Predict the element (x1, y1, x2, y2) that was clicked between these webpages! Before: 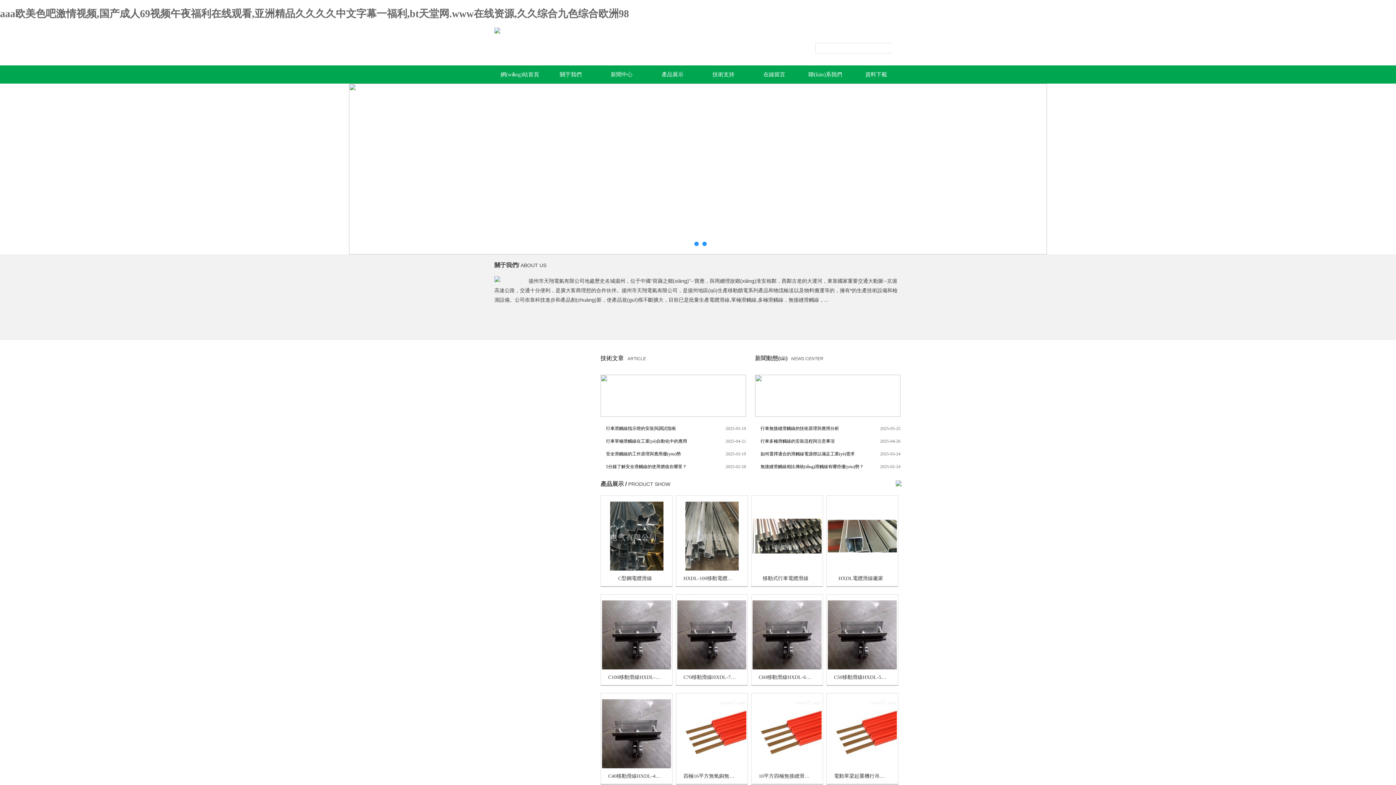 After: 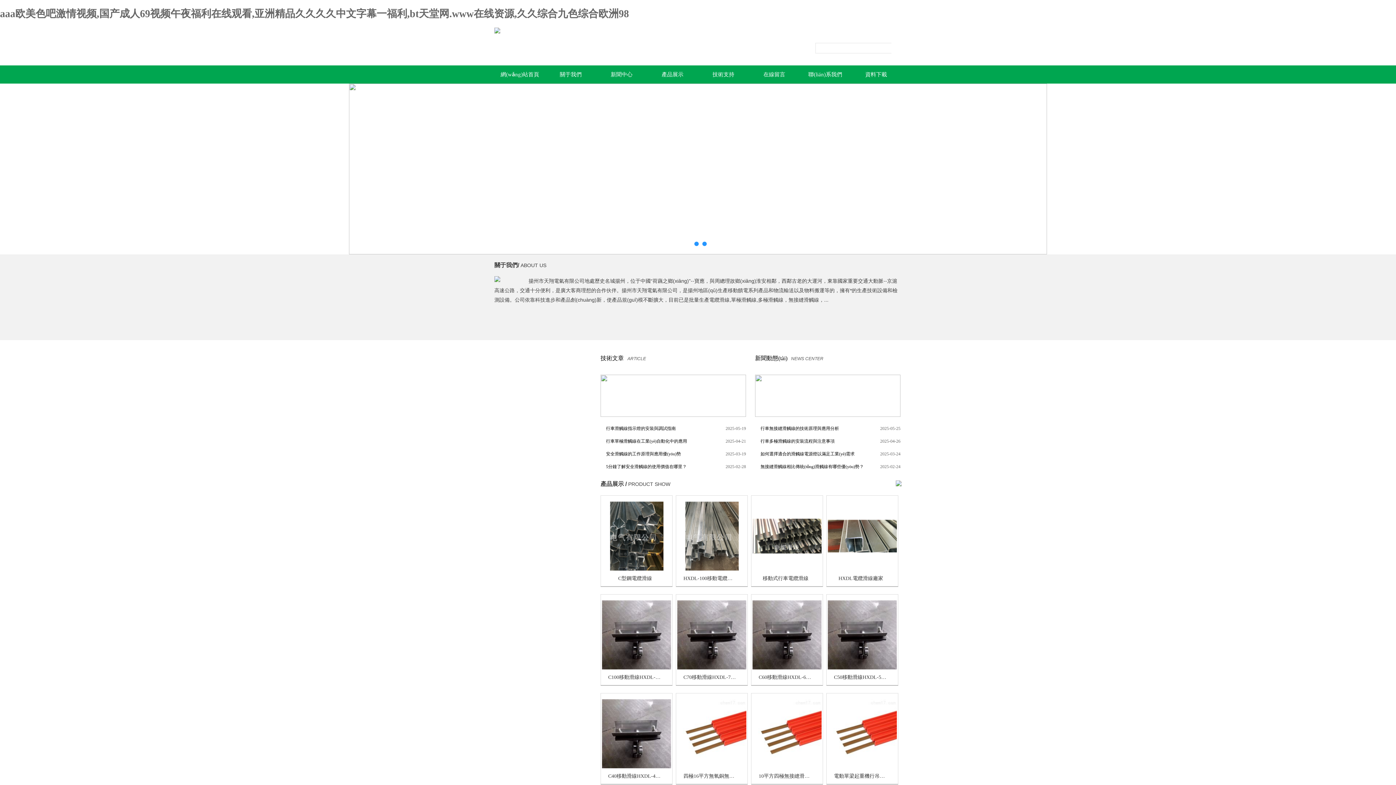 Action: label: 安全滑觸線 bbox: (508, 466, 591, 479)